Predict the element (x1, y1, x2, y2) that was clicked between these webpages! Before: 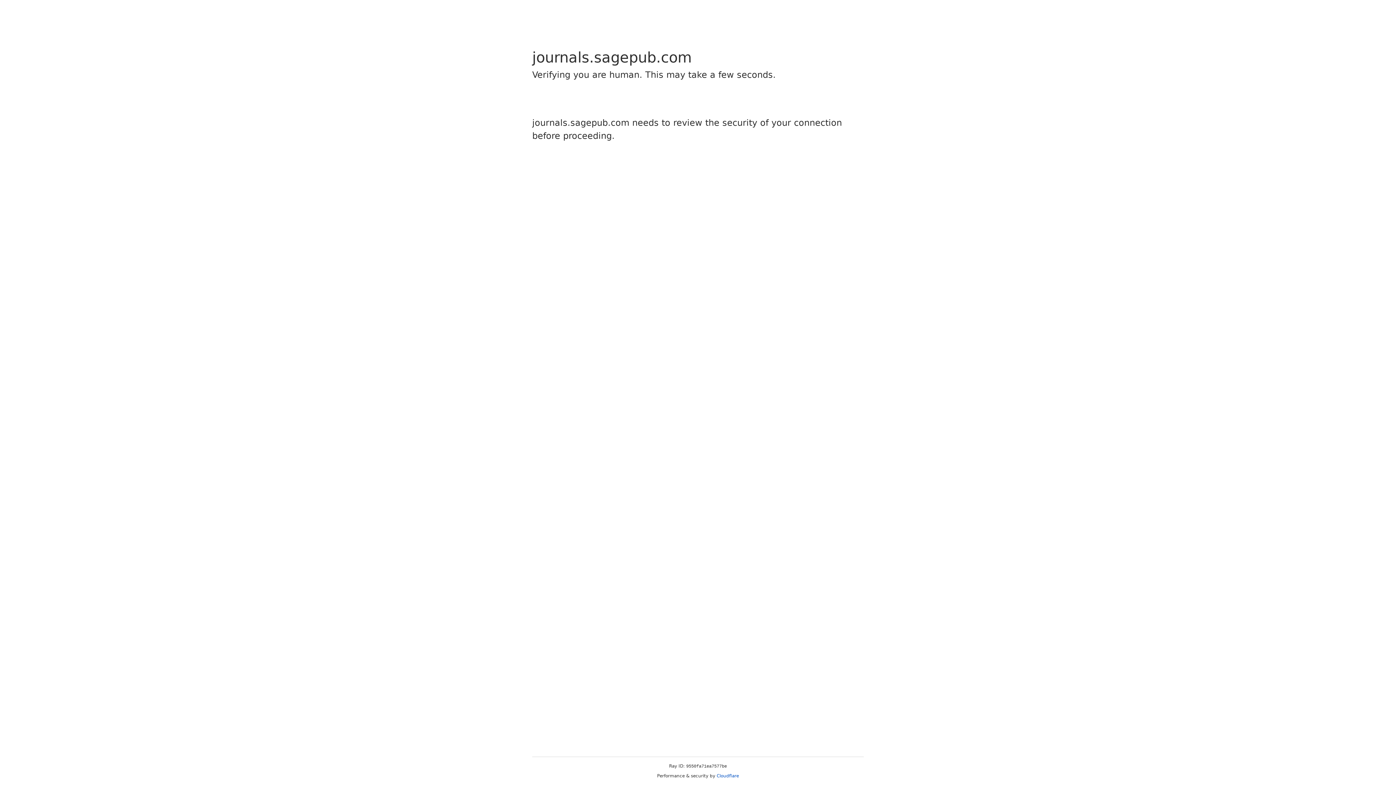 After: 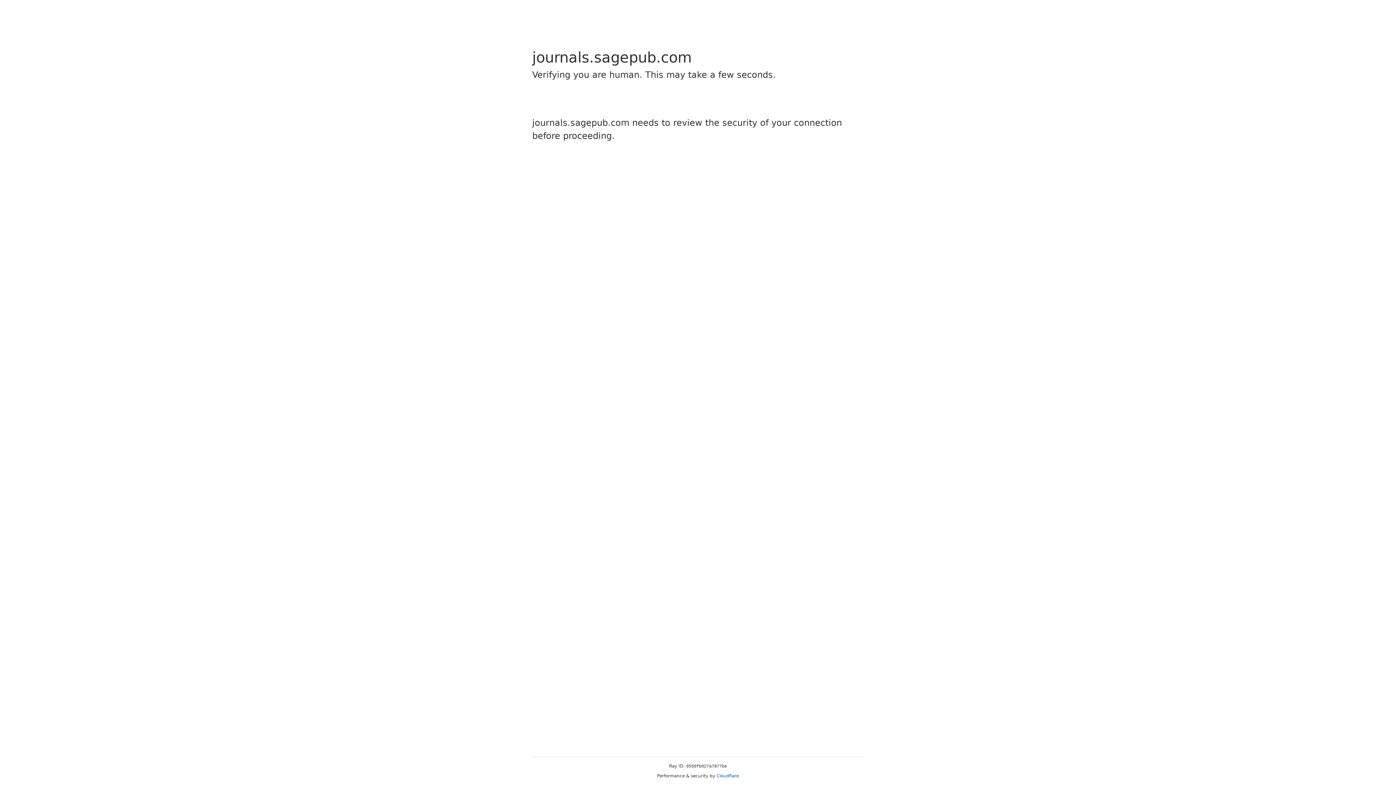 Action: bbox: (716, 773, 739, 778) label: Cloudflare